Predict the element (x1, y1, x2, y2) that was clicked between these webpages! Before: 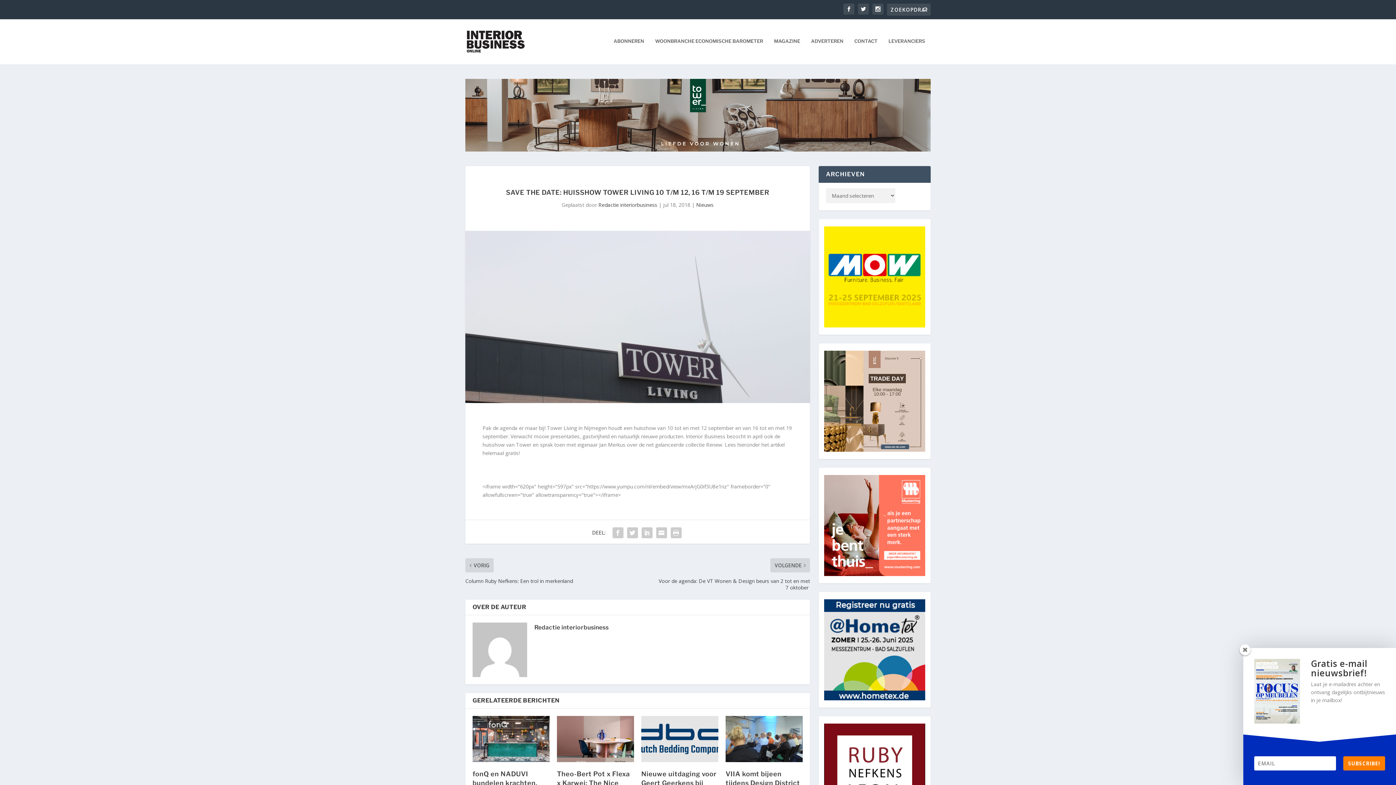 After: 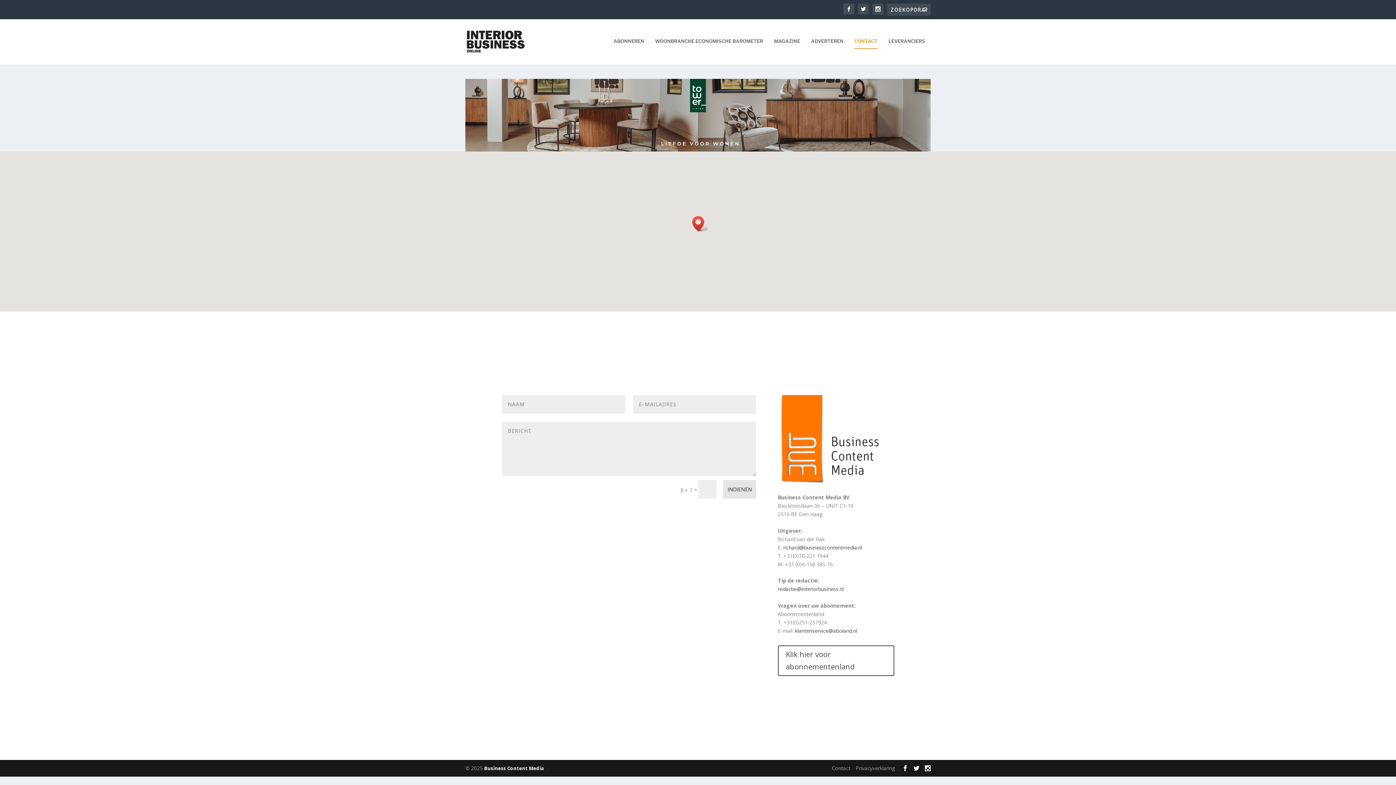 Action: bbox: (854, 38, 877, 64) label: CONTACT